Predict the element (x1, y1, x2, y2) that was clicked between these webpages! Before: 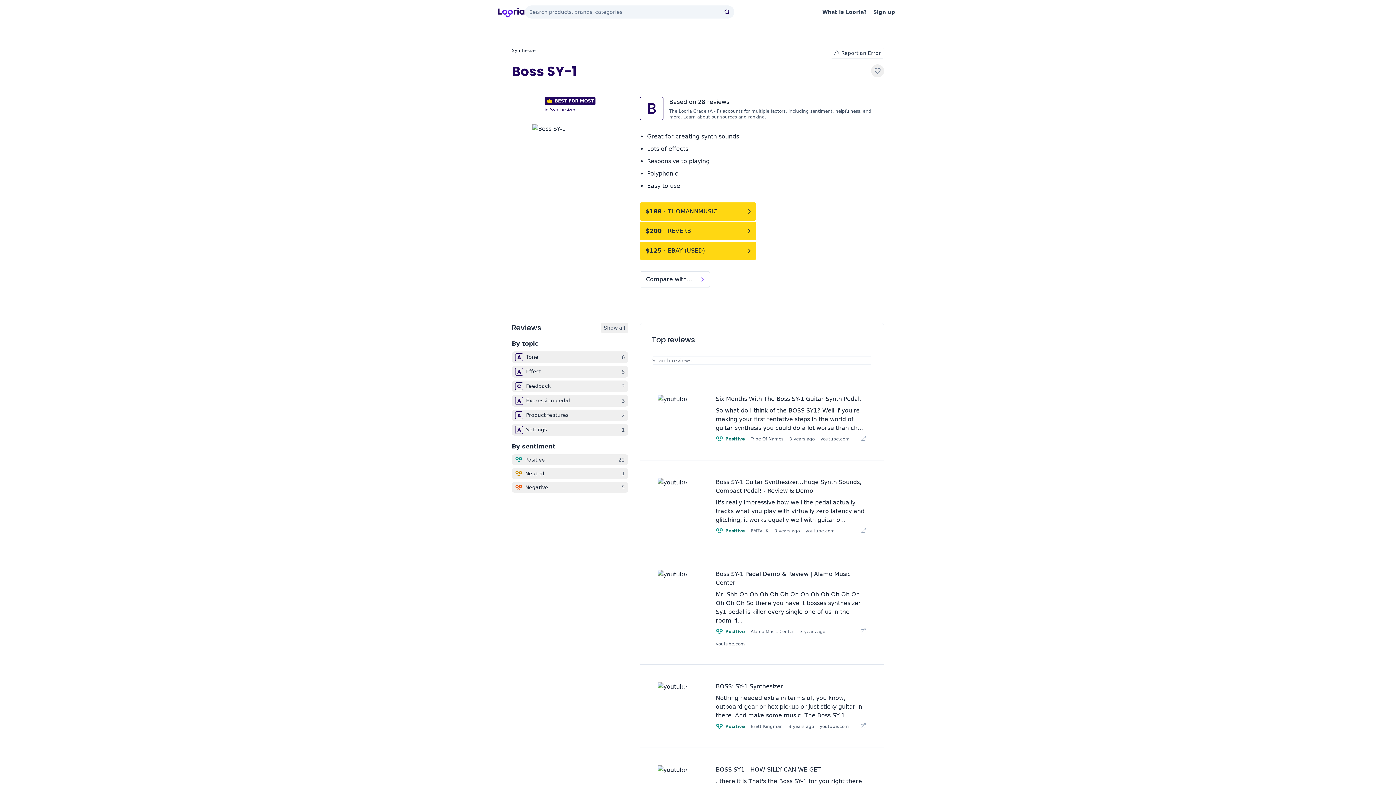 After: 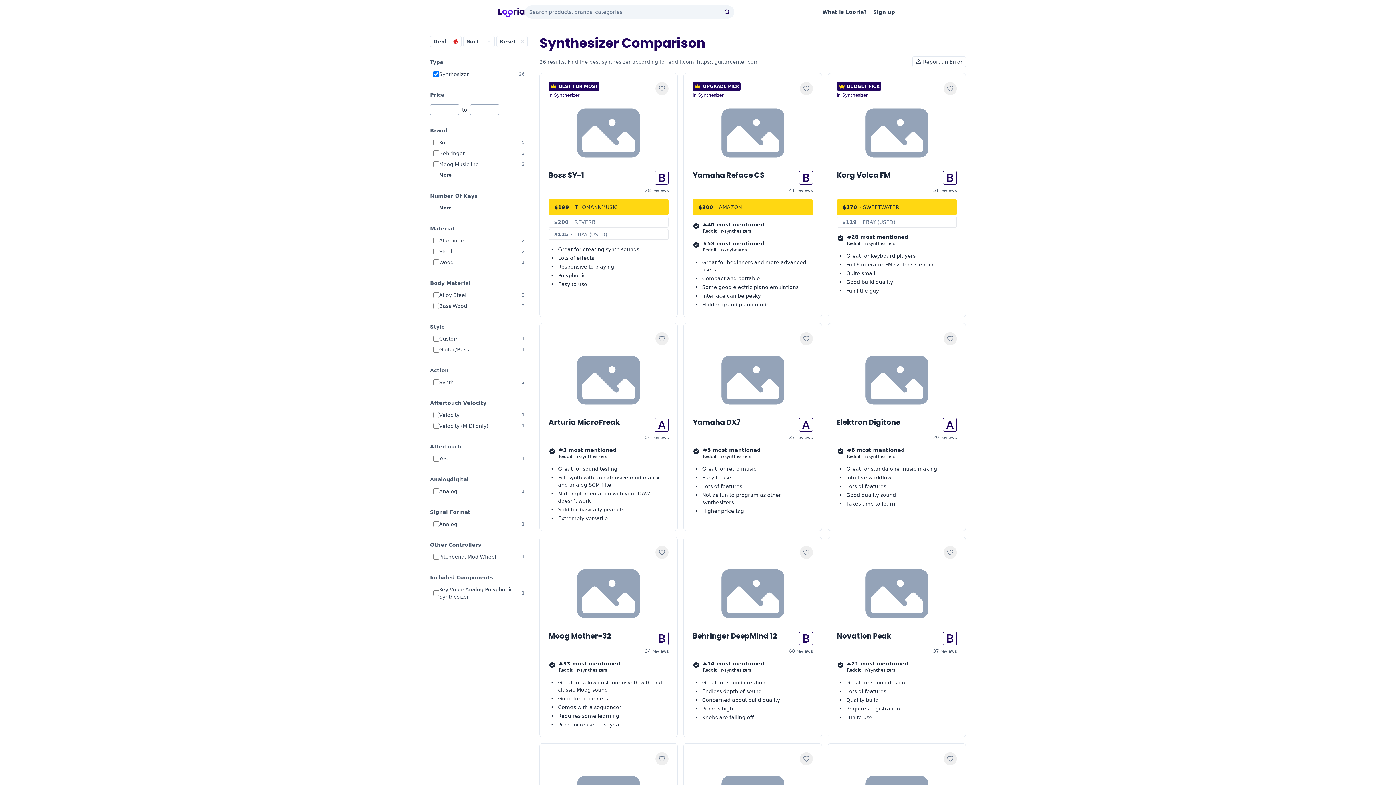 Action: bbox: (512, 48, 537, 53) label: Synthesizer